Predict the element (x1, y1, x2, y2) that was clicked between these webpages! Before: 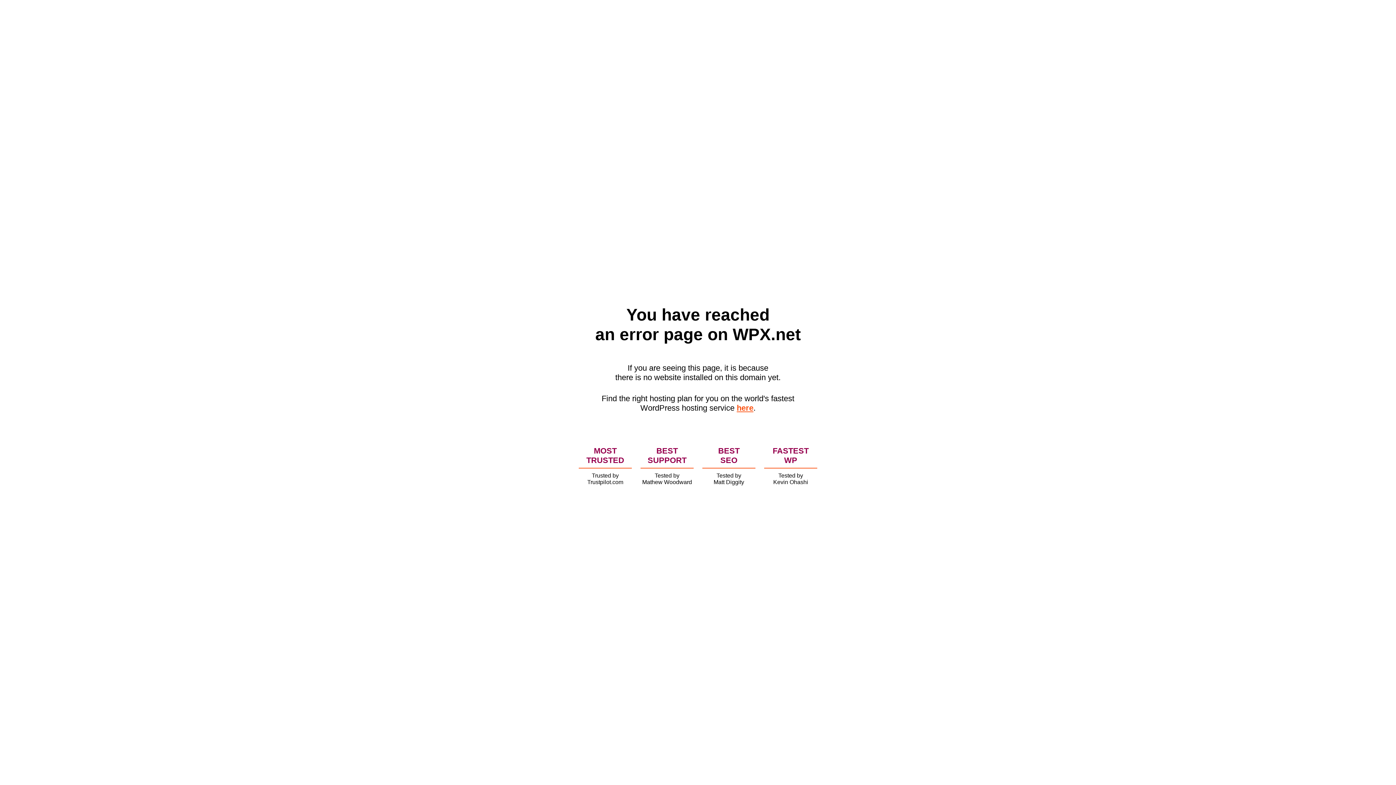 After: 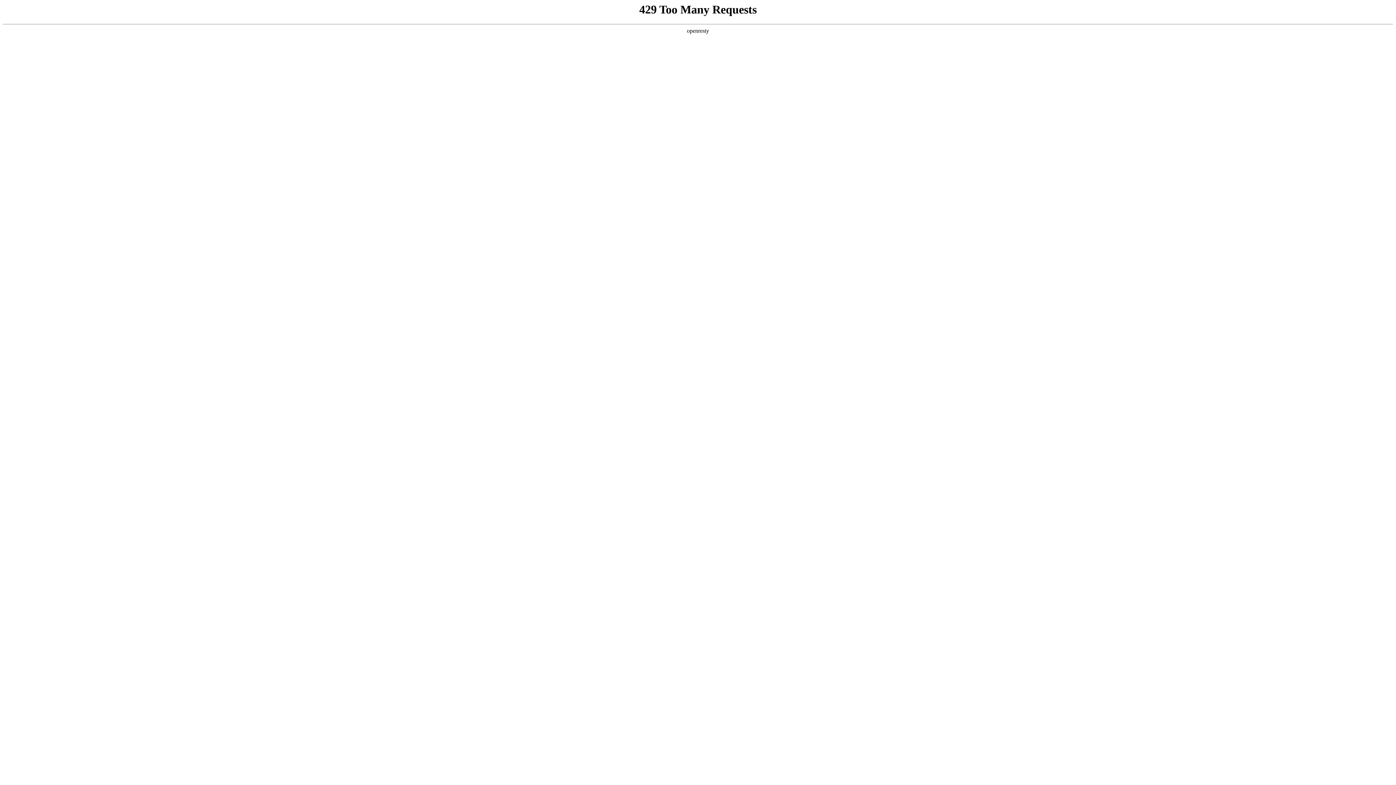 Action: bbox: (736, 403, 753, 412) label: here